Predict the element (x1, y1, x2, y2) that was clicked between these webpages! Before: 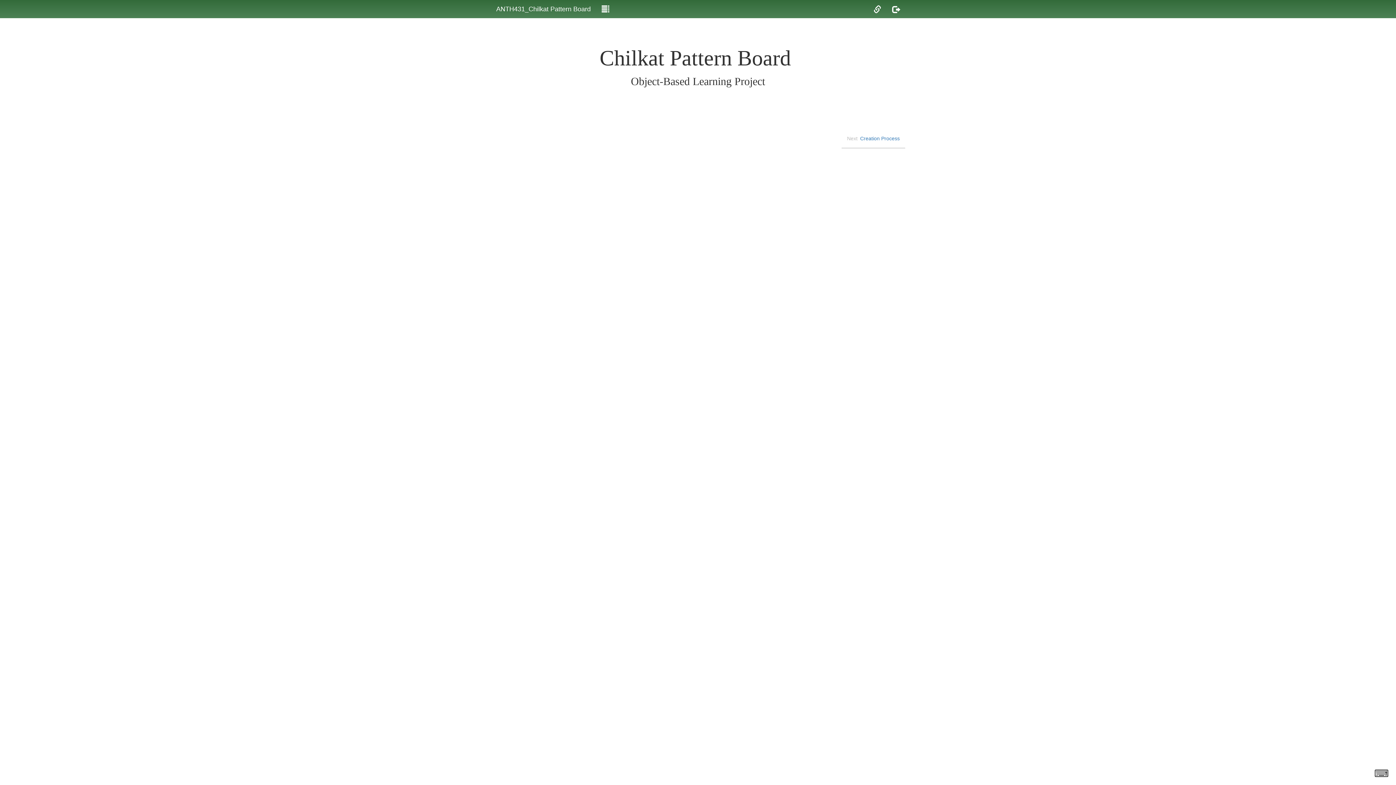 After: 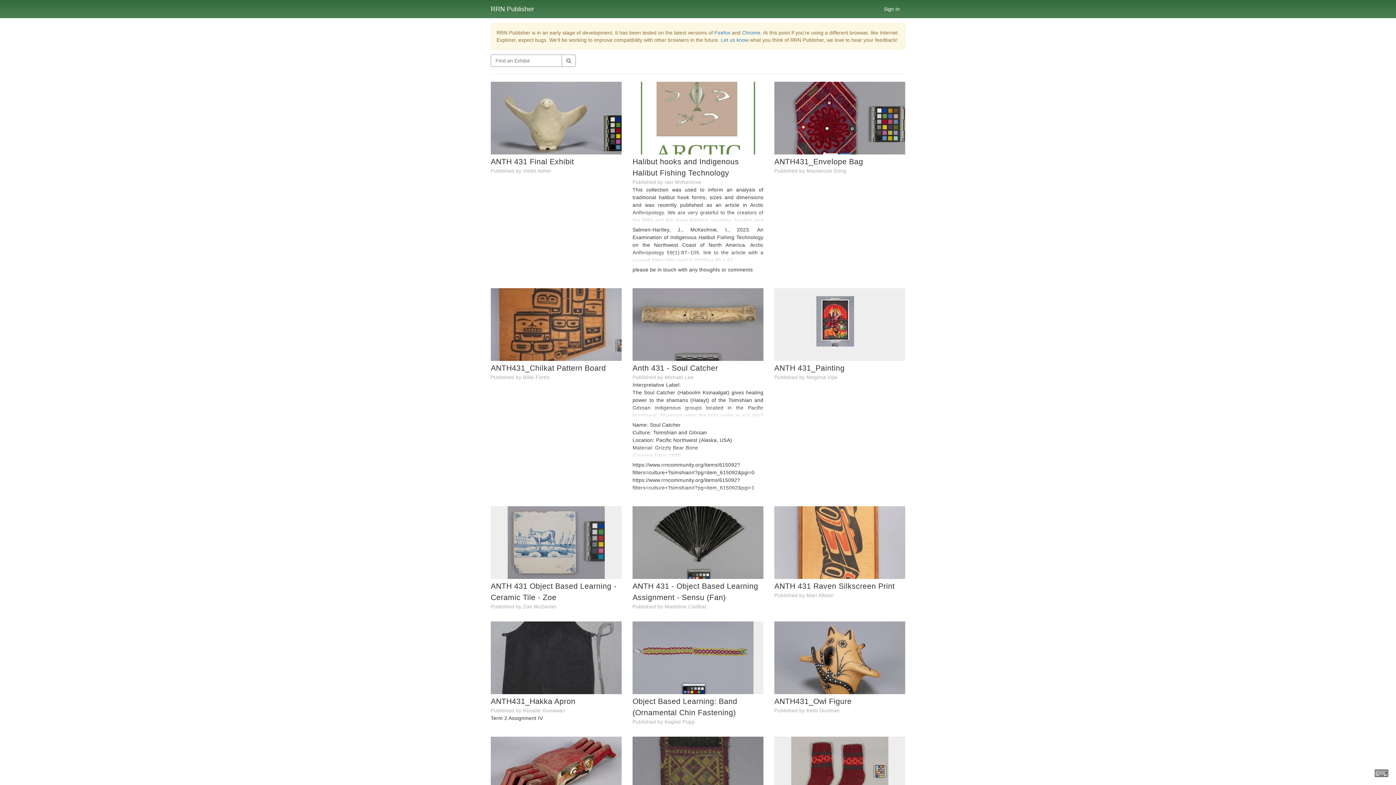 Action: bbox: (886, 0, 905, 18)